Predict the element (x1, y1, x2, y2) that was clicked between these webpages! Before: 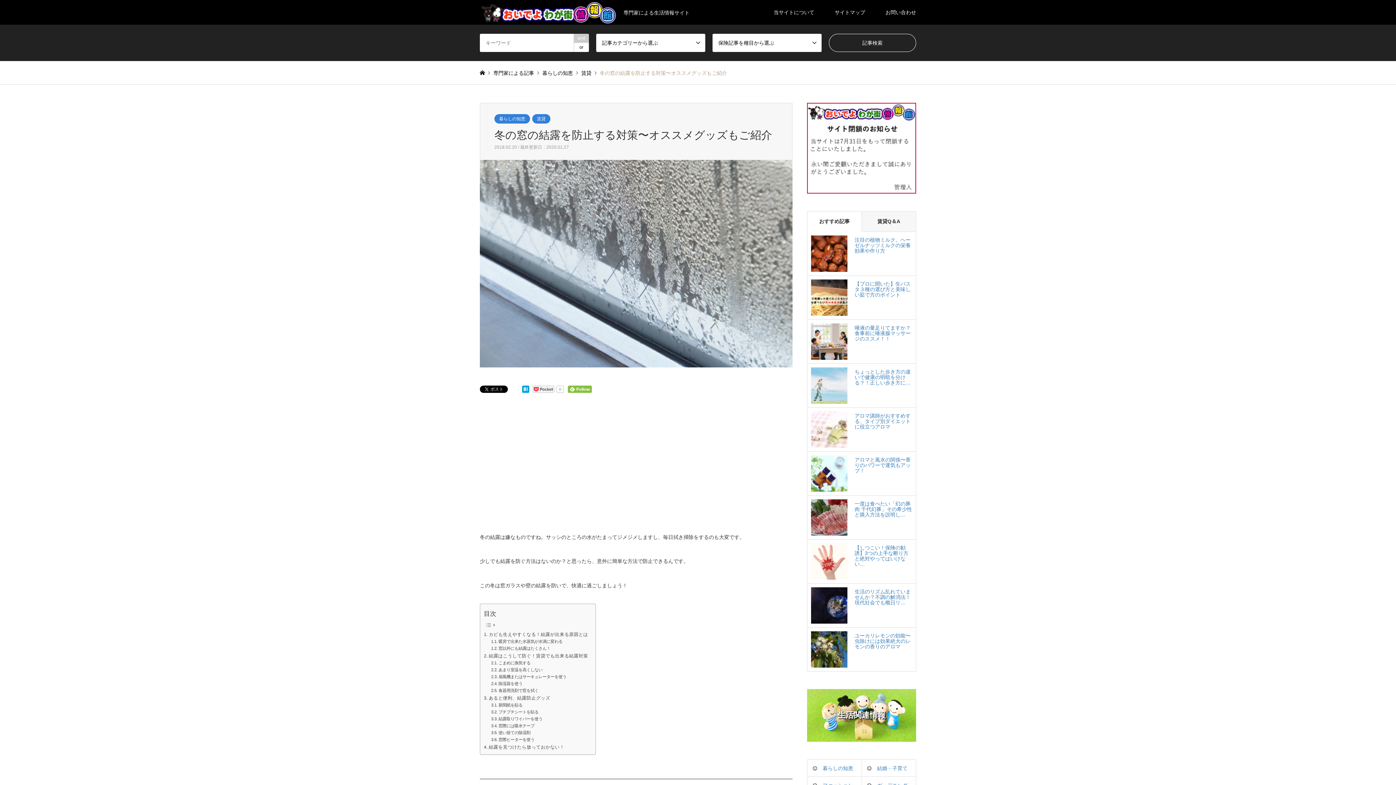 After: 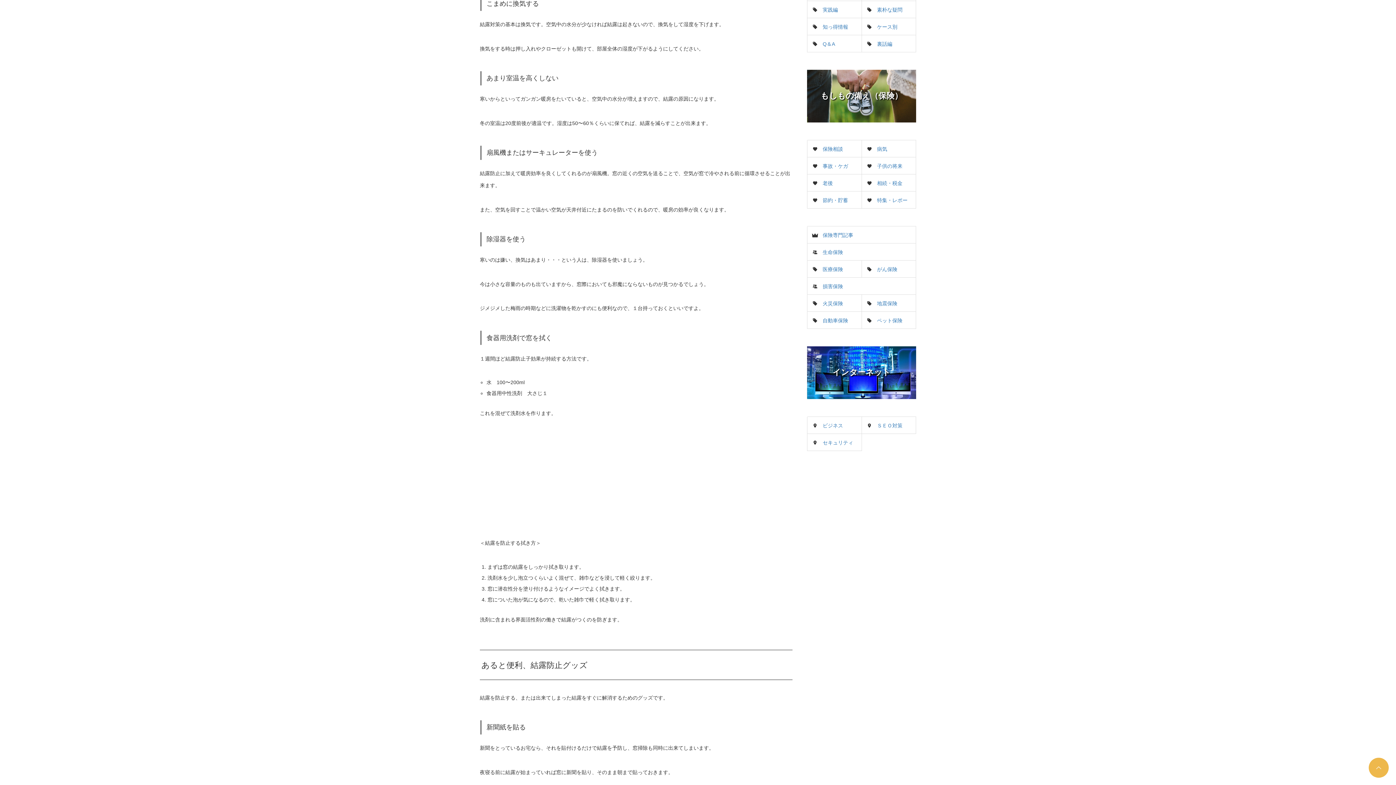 Action: label: こまめに換気する bbox: (491, 660, 530, 666)